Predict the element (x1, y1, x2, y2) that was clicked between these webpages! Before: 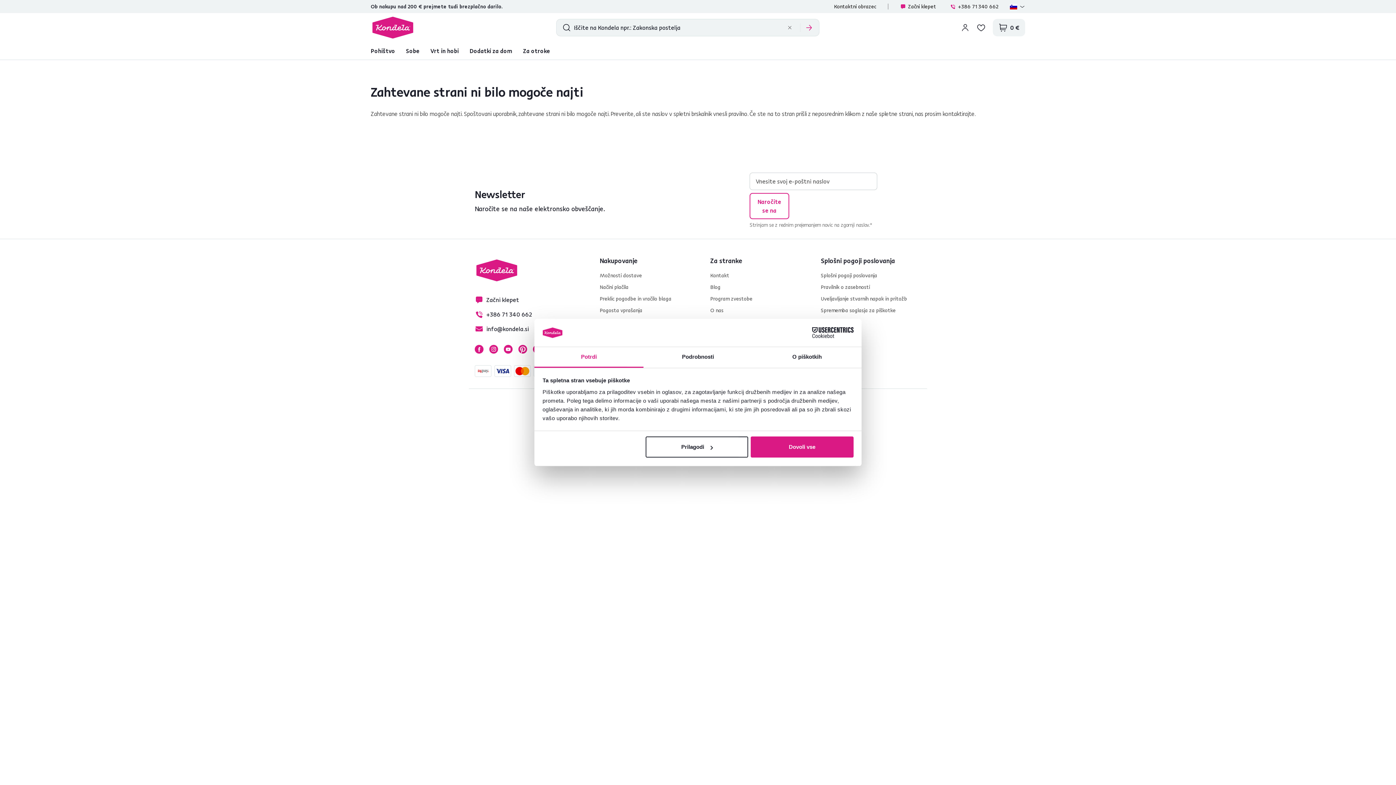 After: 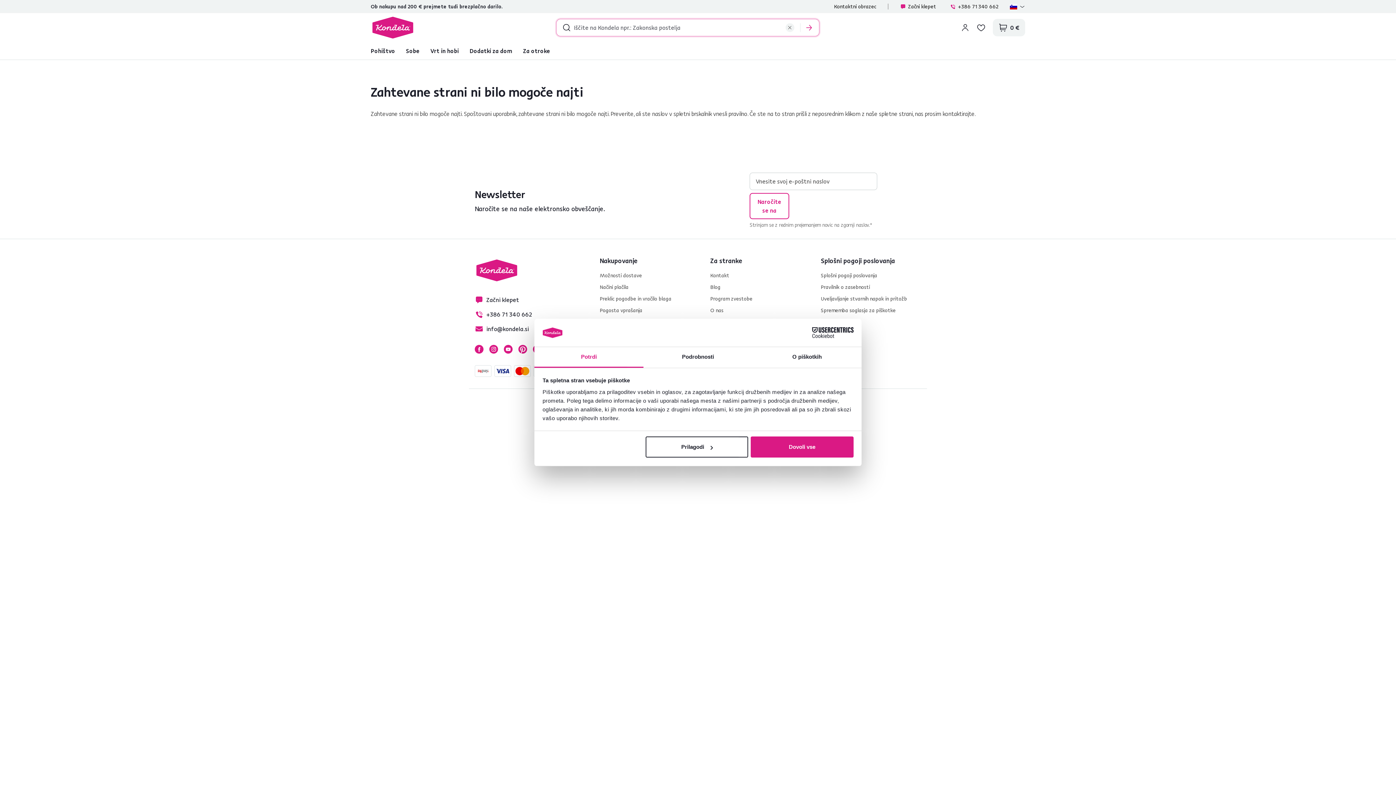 Action: bbox: (785, 23, 794, 32)